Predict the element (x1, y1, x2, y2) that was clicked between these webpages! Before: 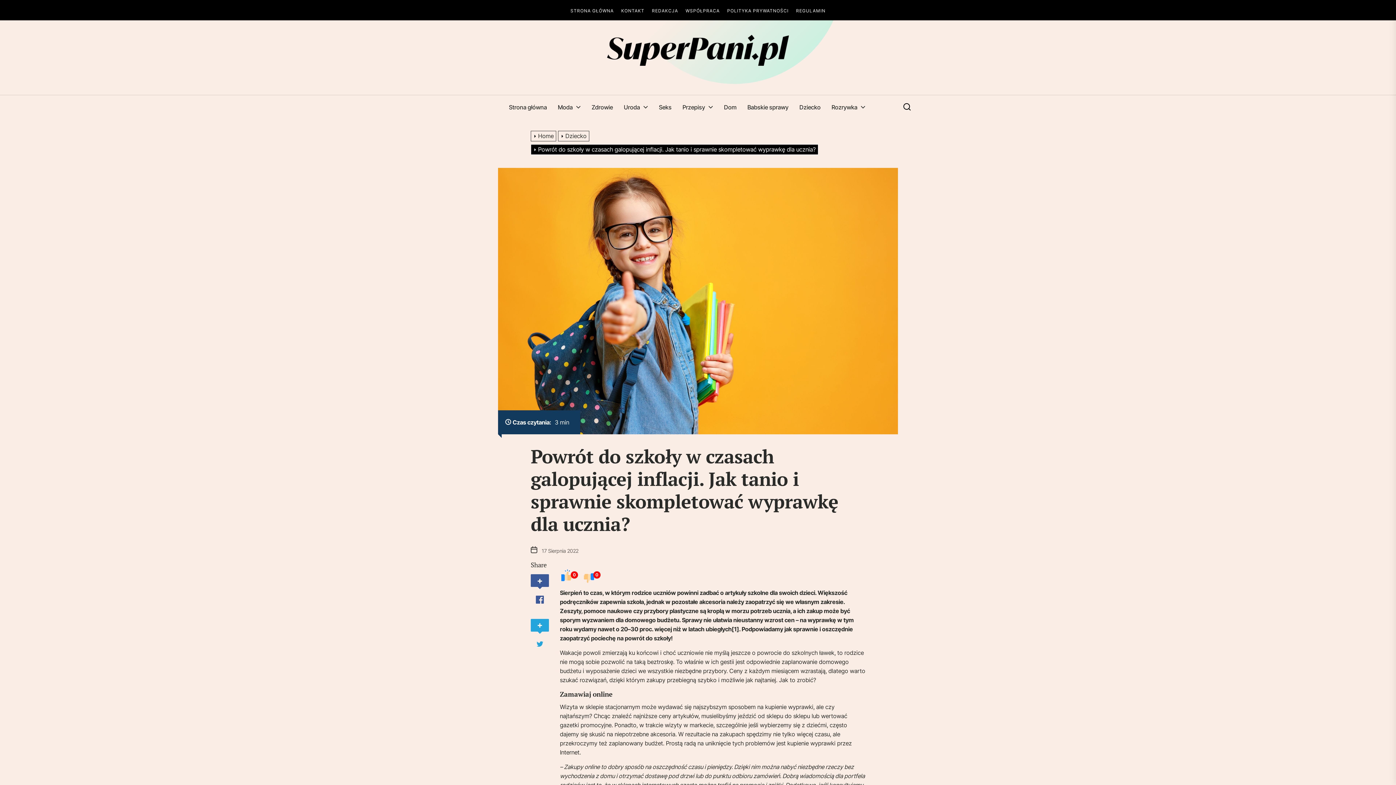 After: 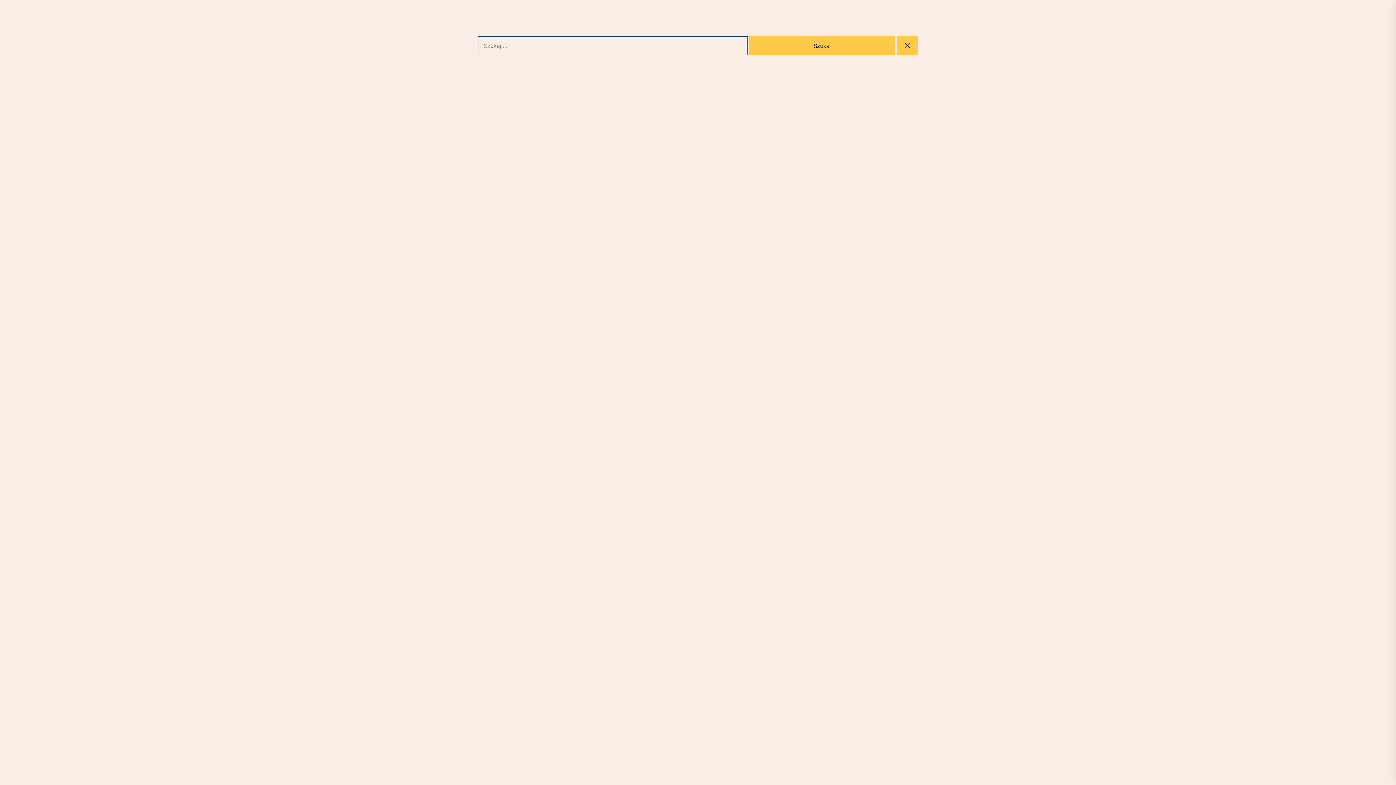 Action: bbox: (896, 99, 918, 114)